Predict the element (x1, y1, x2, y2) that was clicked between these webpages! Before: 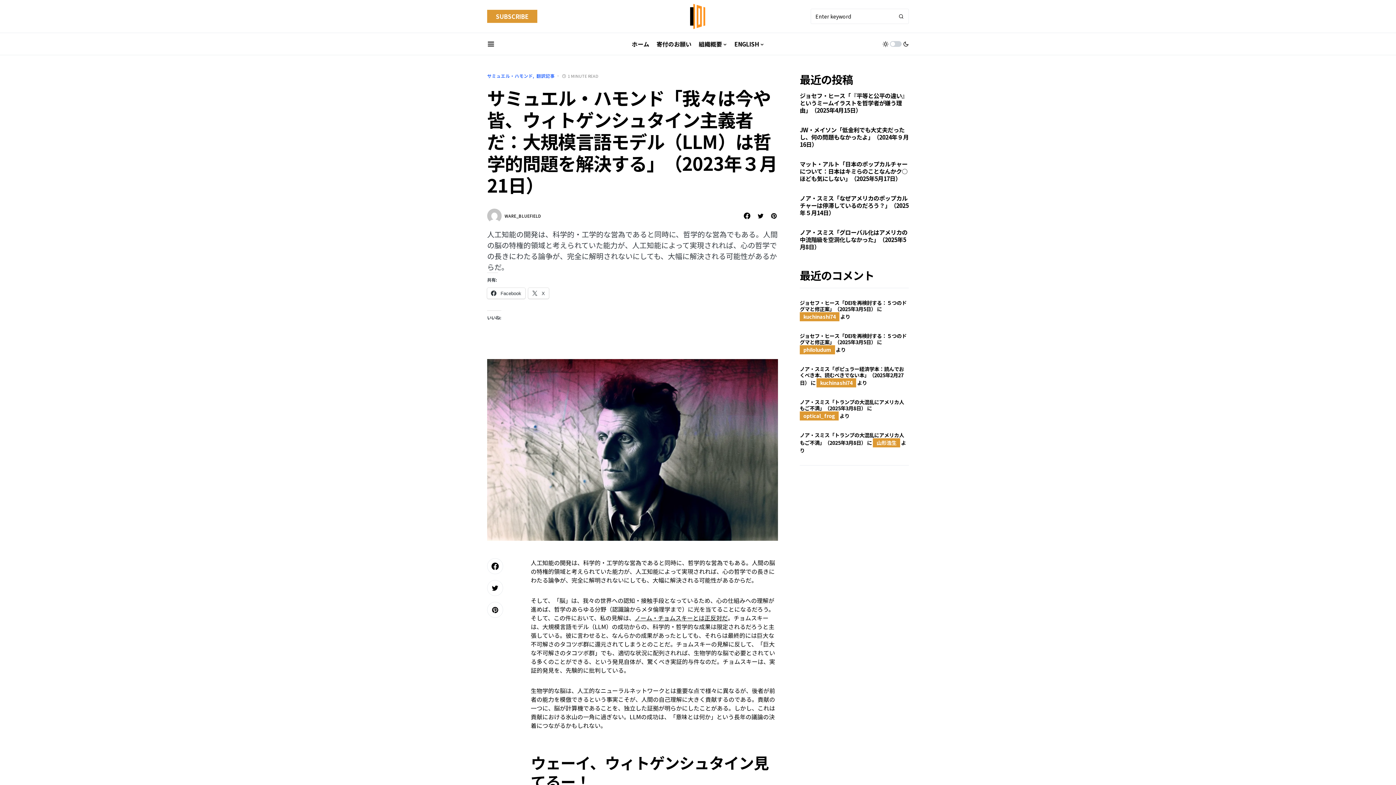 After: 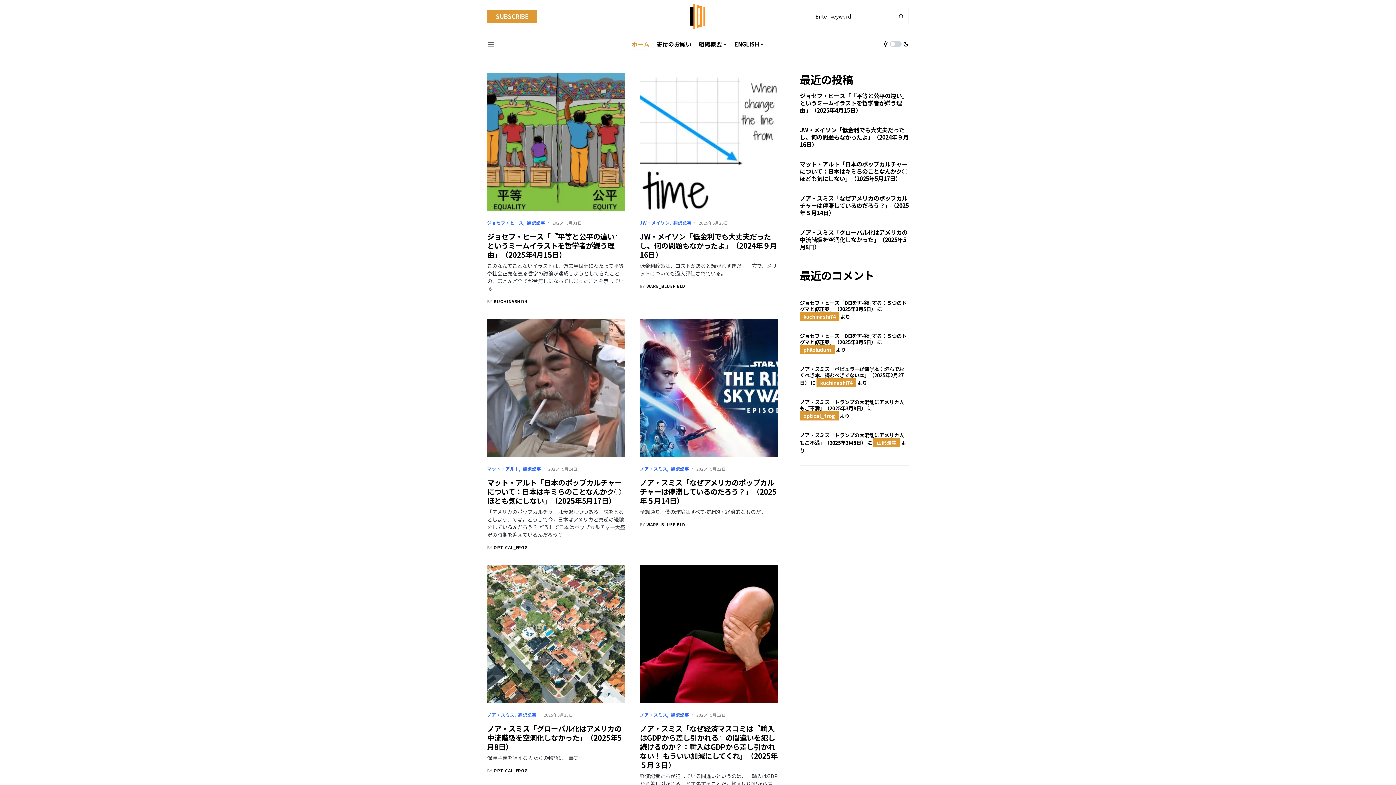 Action: bbox: (685, 0, 710, 32)